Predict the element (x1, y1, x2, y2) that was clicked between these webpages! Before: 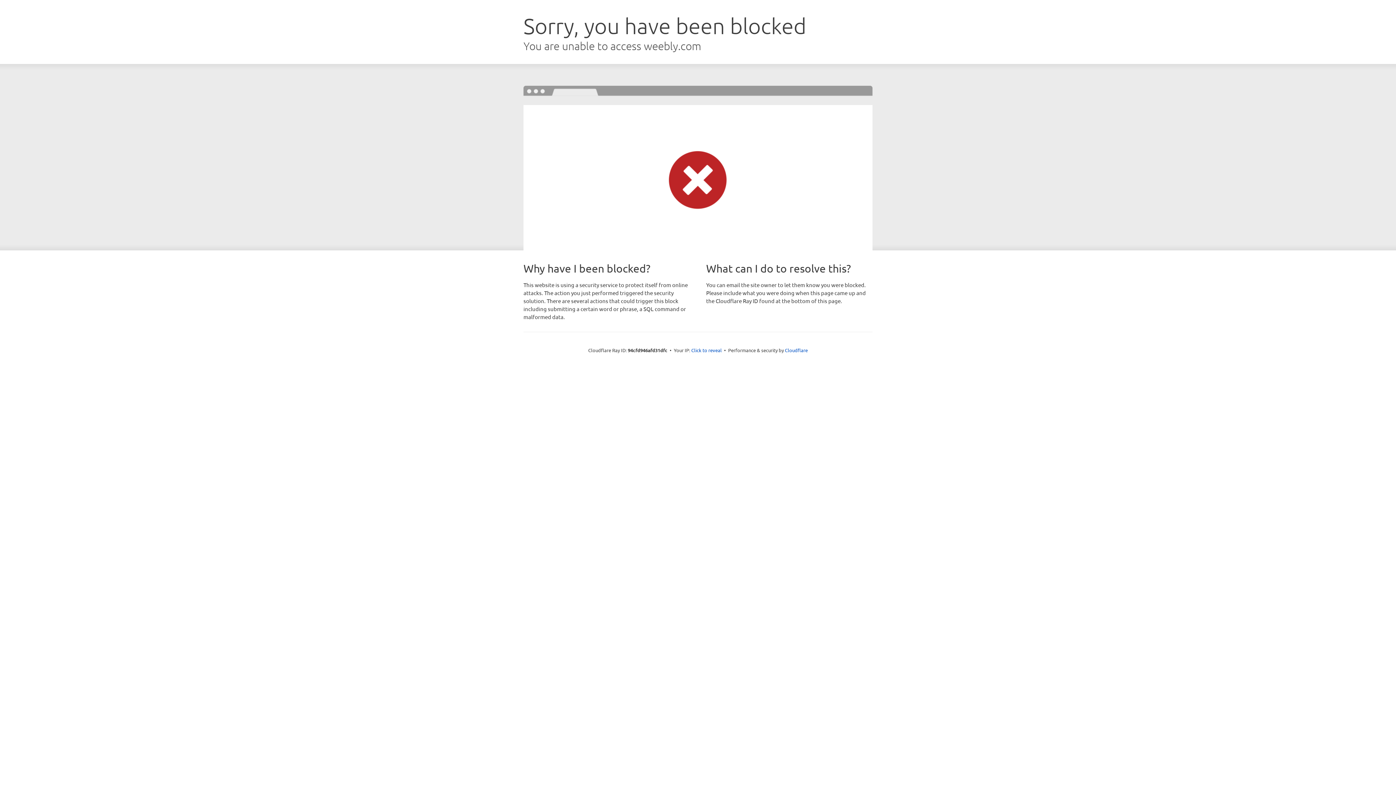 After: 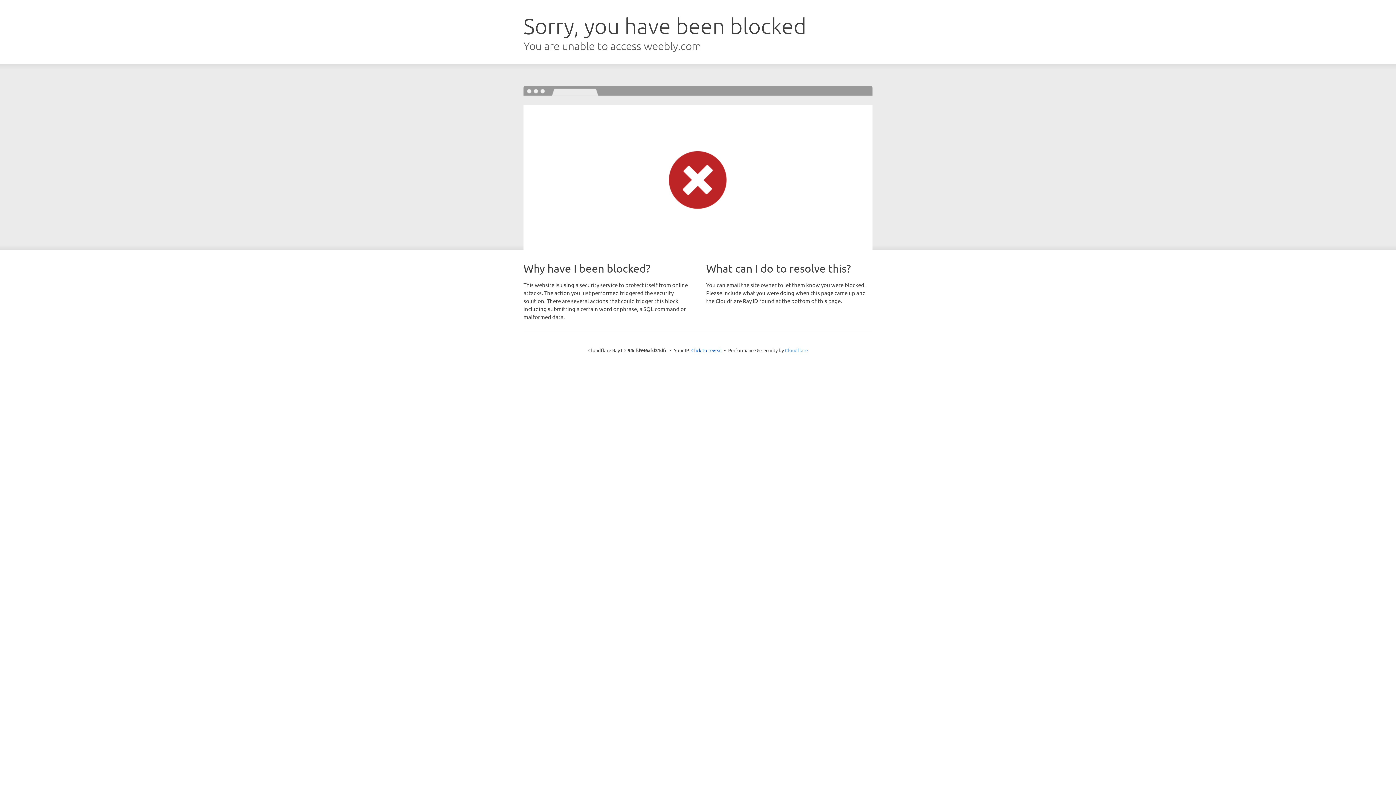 Action: label: Cloudflare bbox: (785, 347, 808, 353)